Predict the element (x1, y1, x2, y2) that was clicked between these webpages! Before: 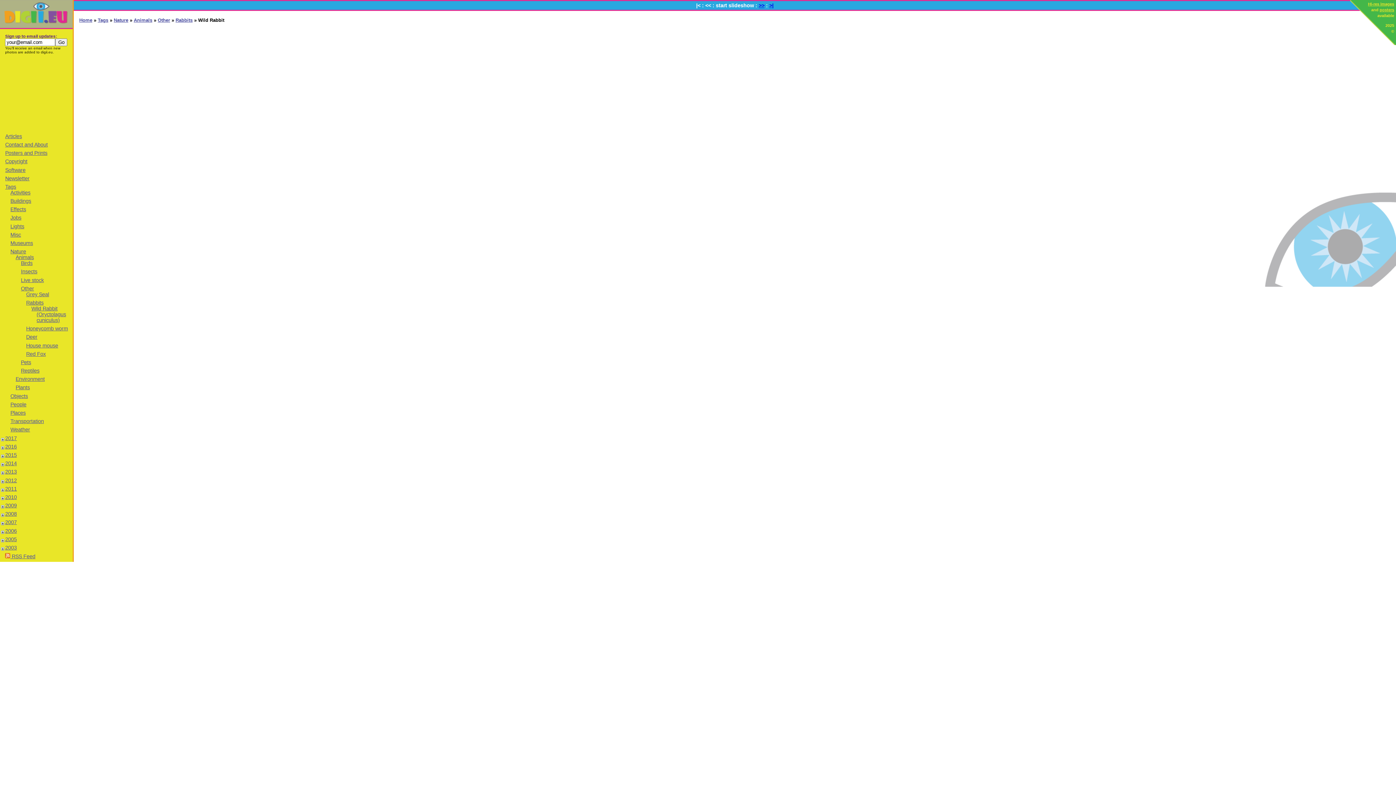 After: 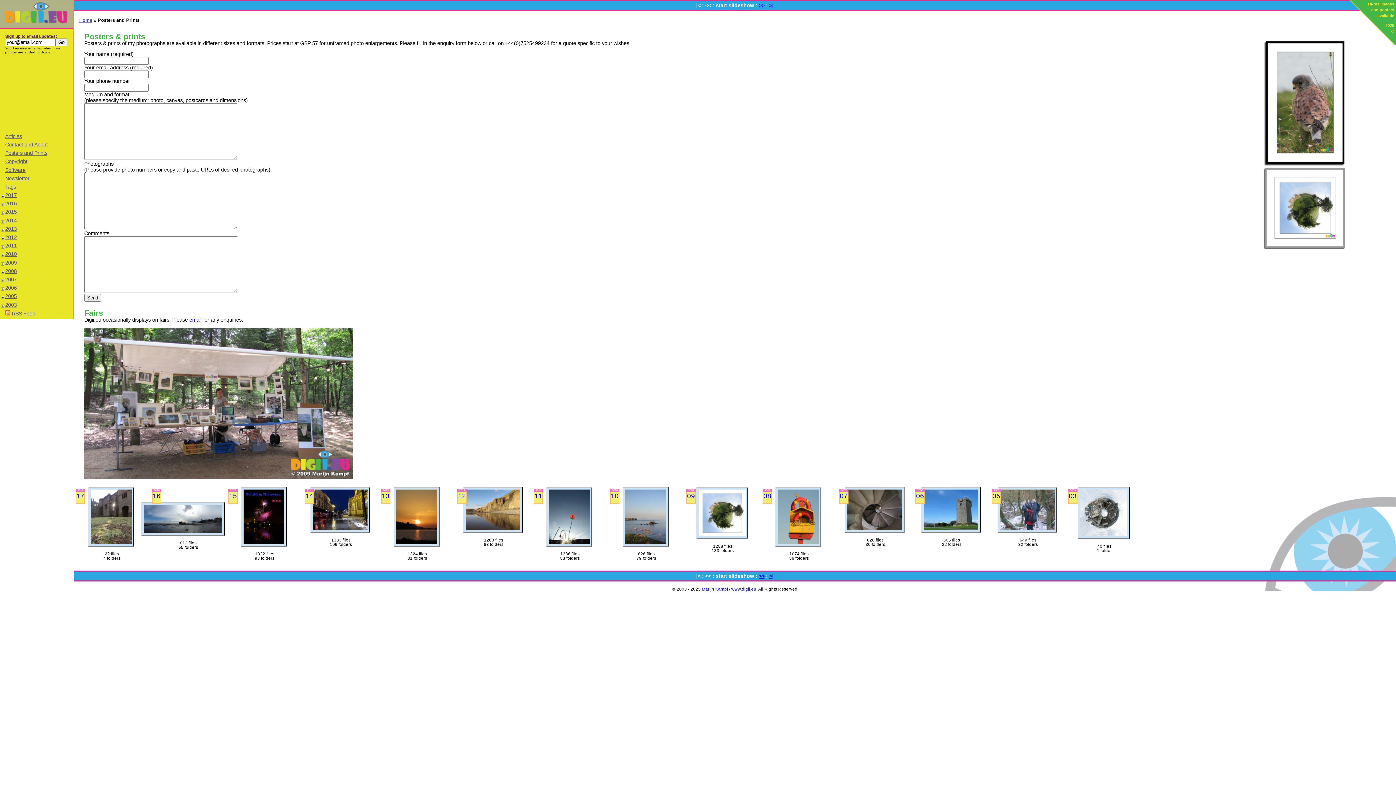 Action: bbox: (1380, 7, 1394, 12) label: posters